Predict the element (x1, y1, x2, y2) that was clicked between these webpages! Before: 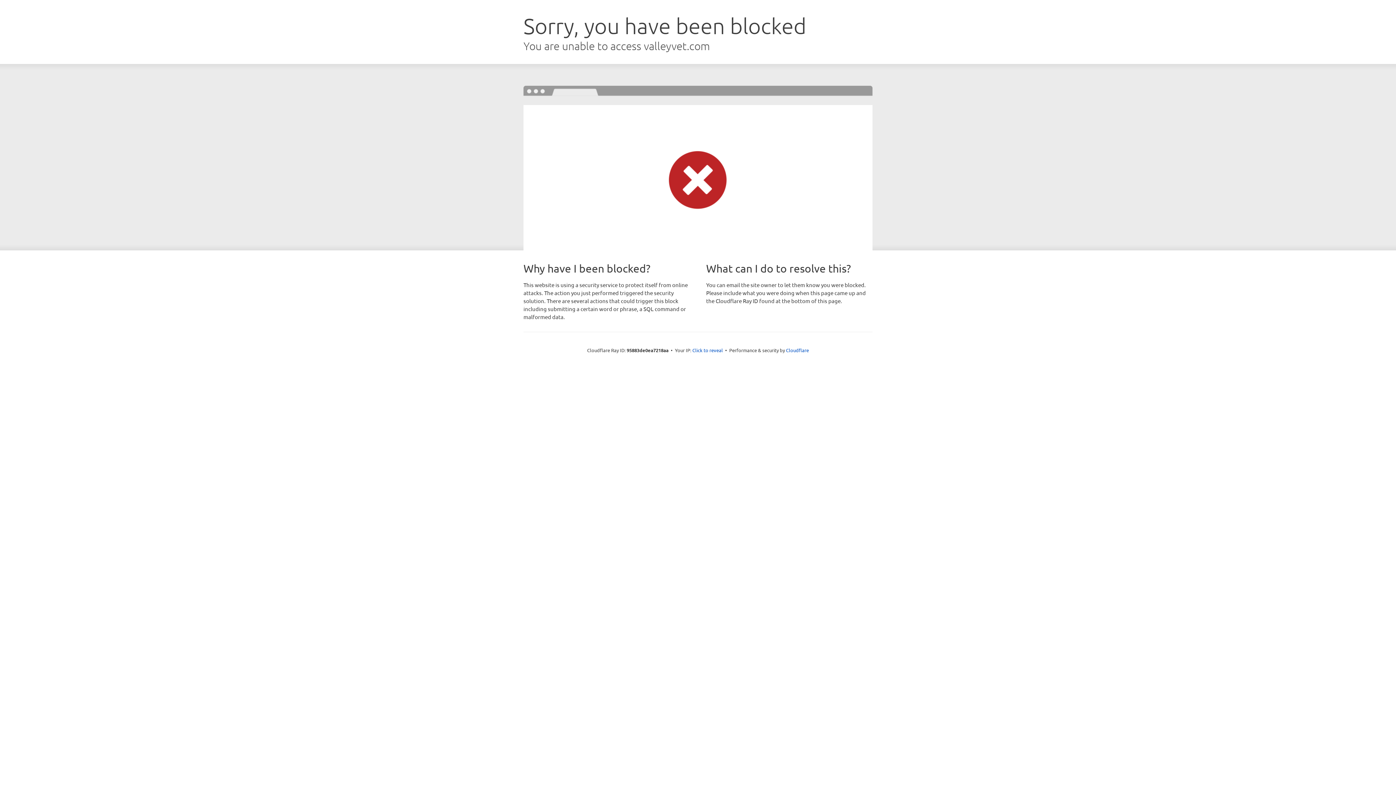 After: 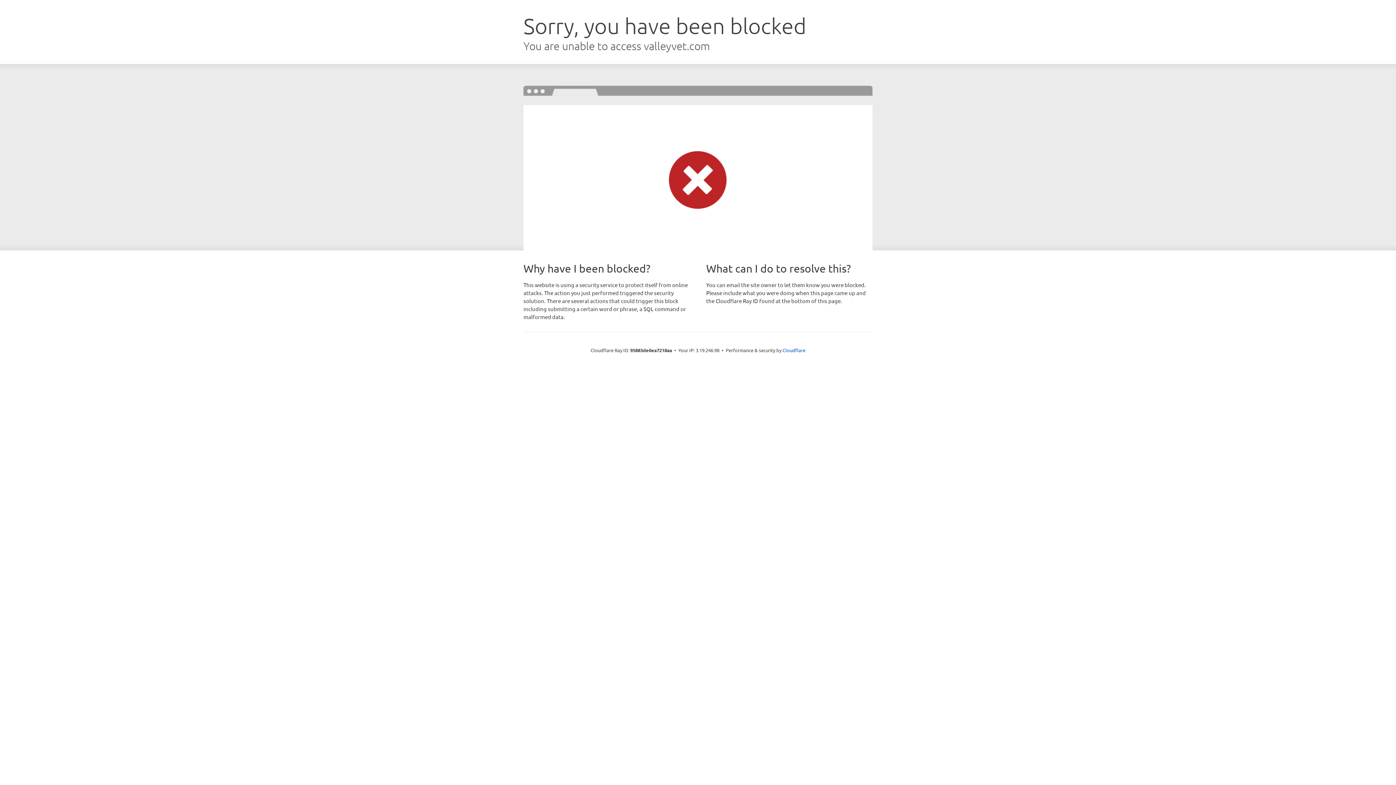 Action: bbox: (692, 346, 723, 353) label: Click to reveal